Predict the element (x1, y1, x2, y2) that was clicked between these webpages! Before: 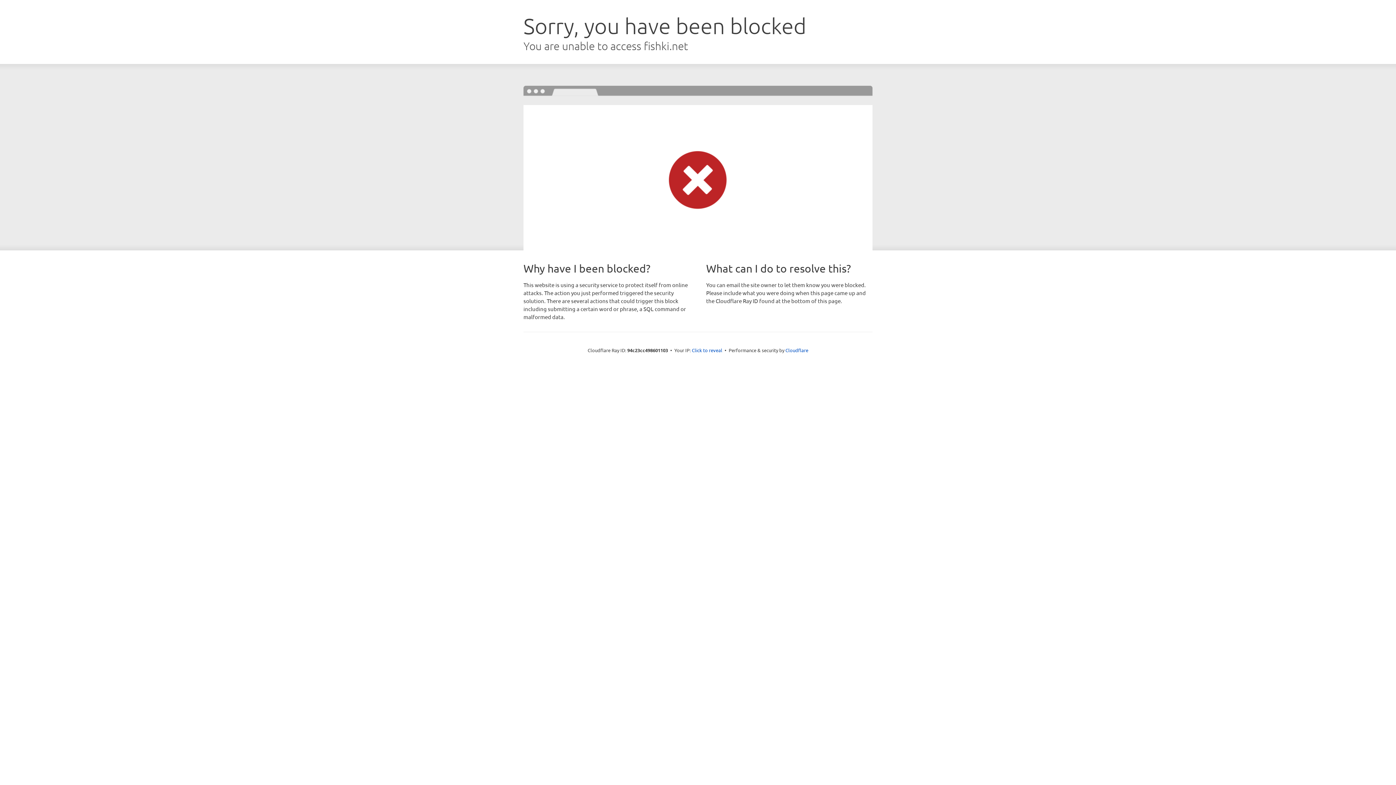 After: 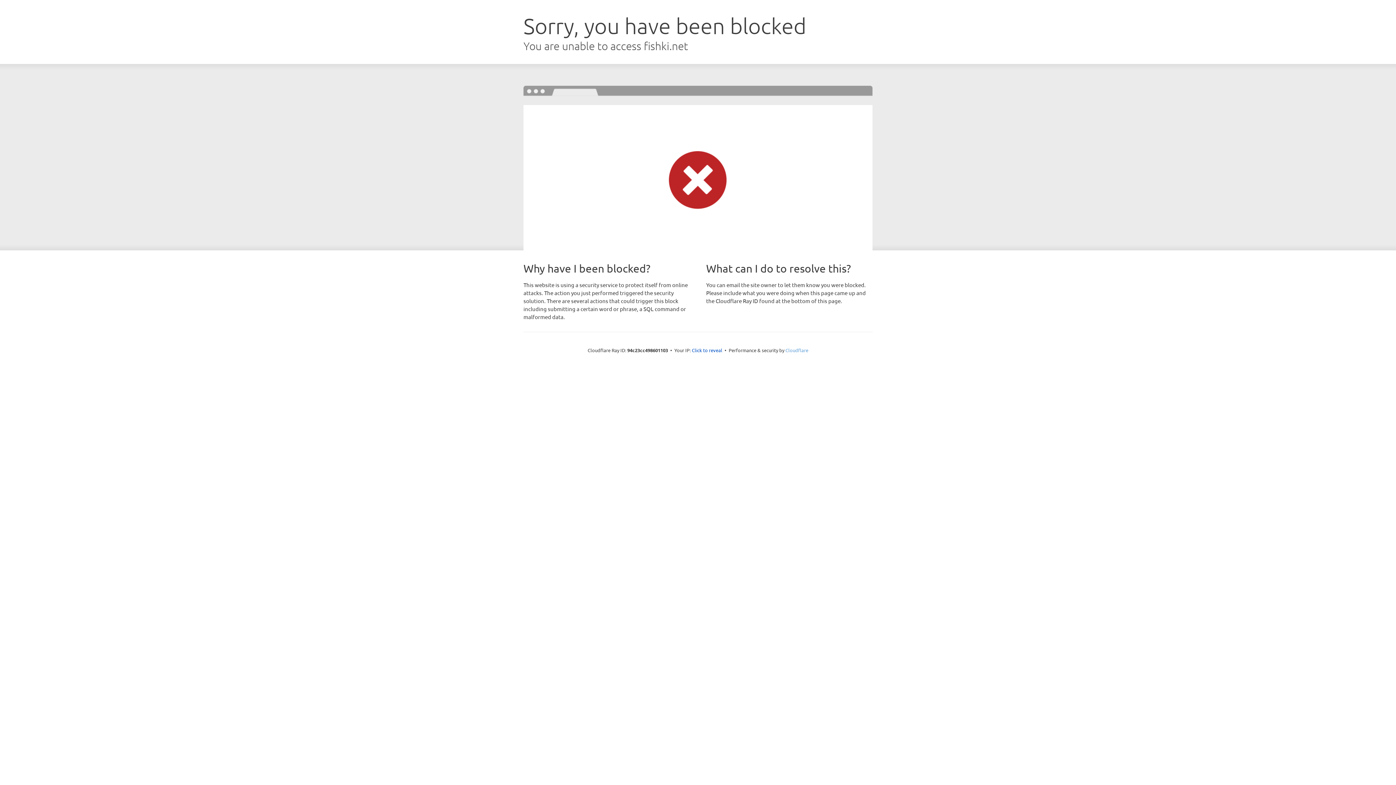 Action: bbox: (785, 347, 808, 353) label: Cloudflare